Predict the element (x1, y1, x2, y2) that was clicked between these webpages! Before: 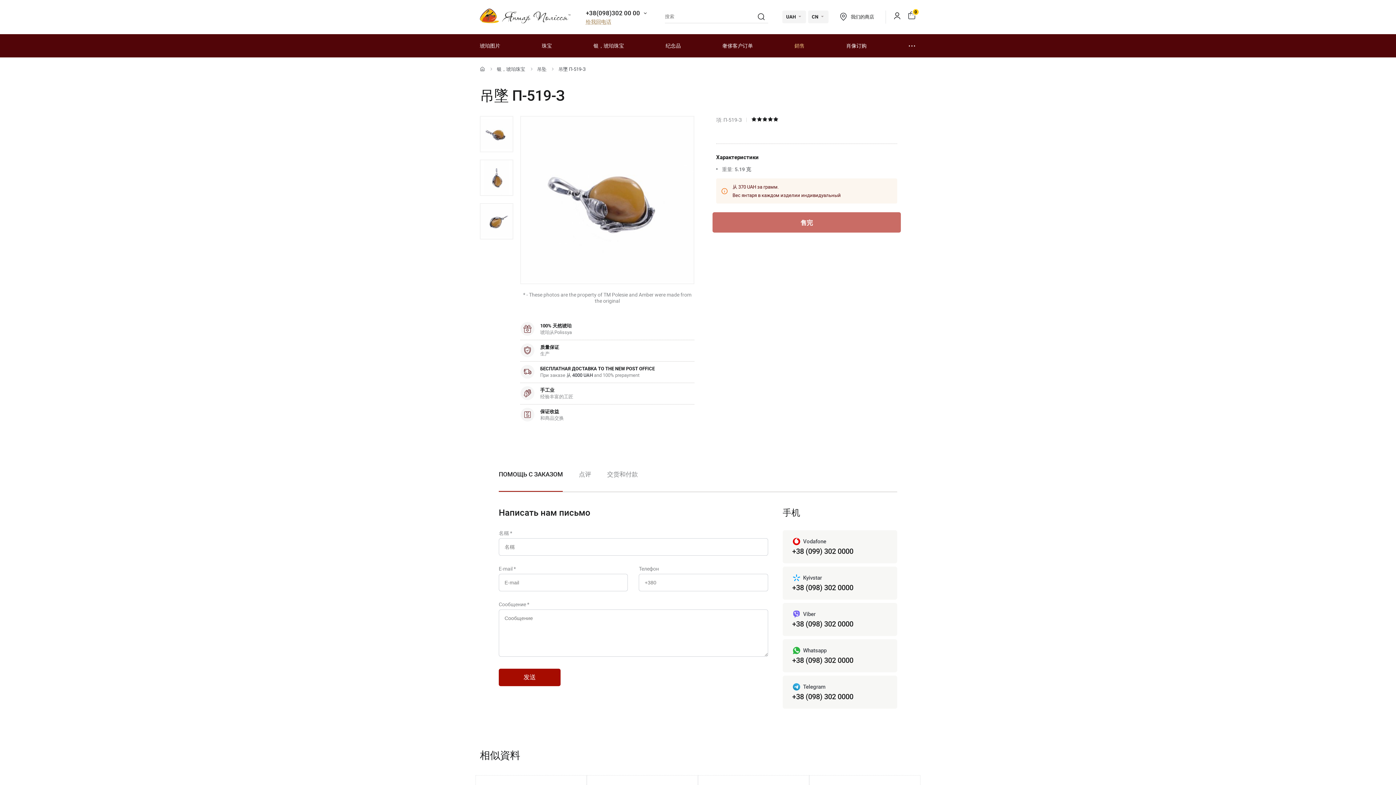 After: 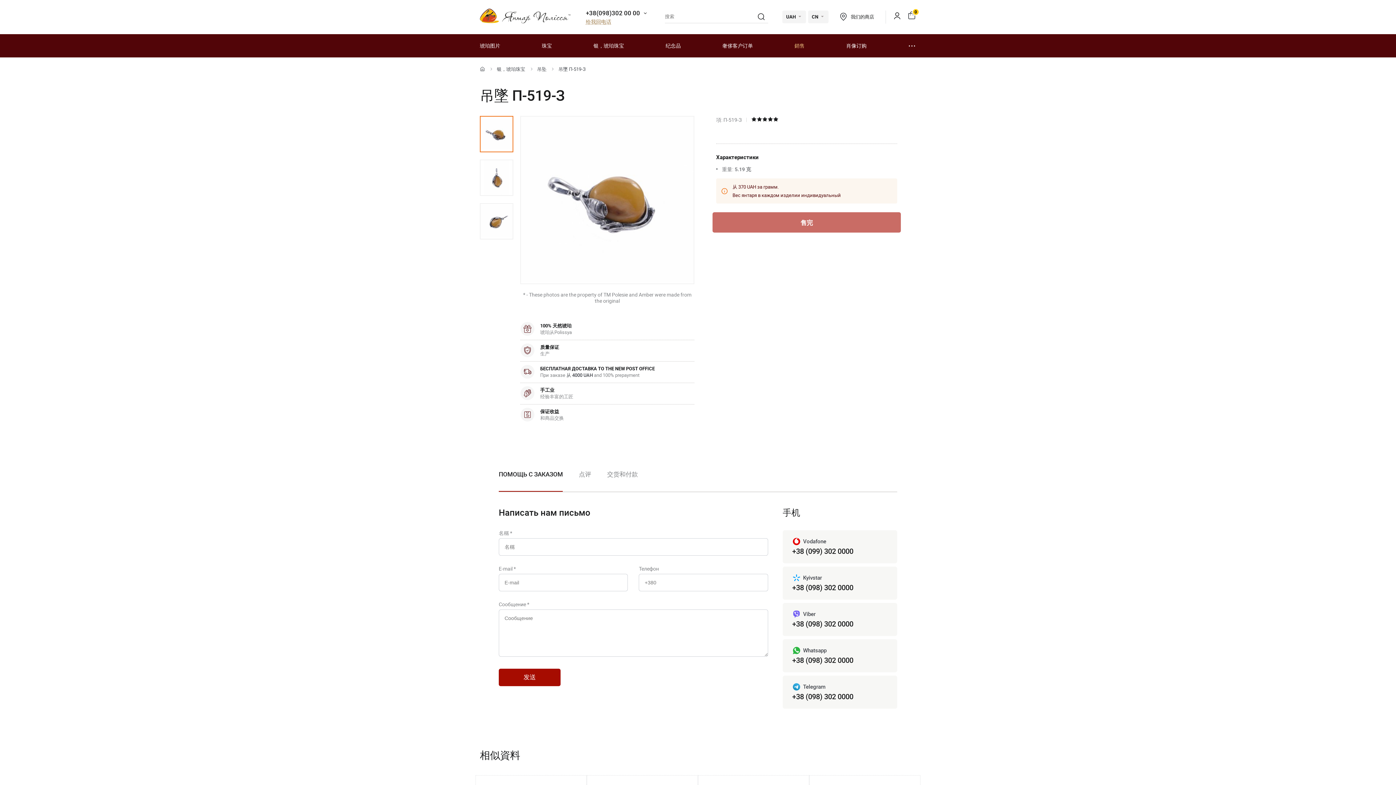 Action: bbox: (480, 116, 513, 152)